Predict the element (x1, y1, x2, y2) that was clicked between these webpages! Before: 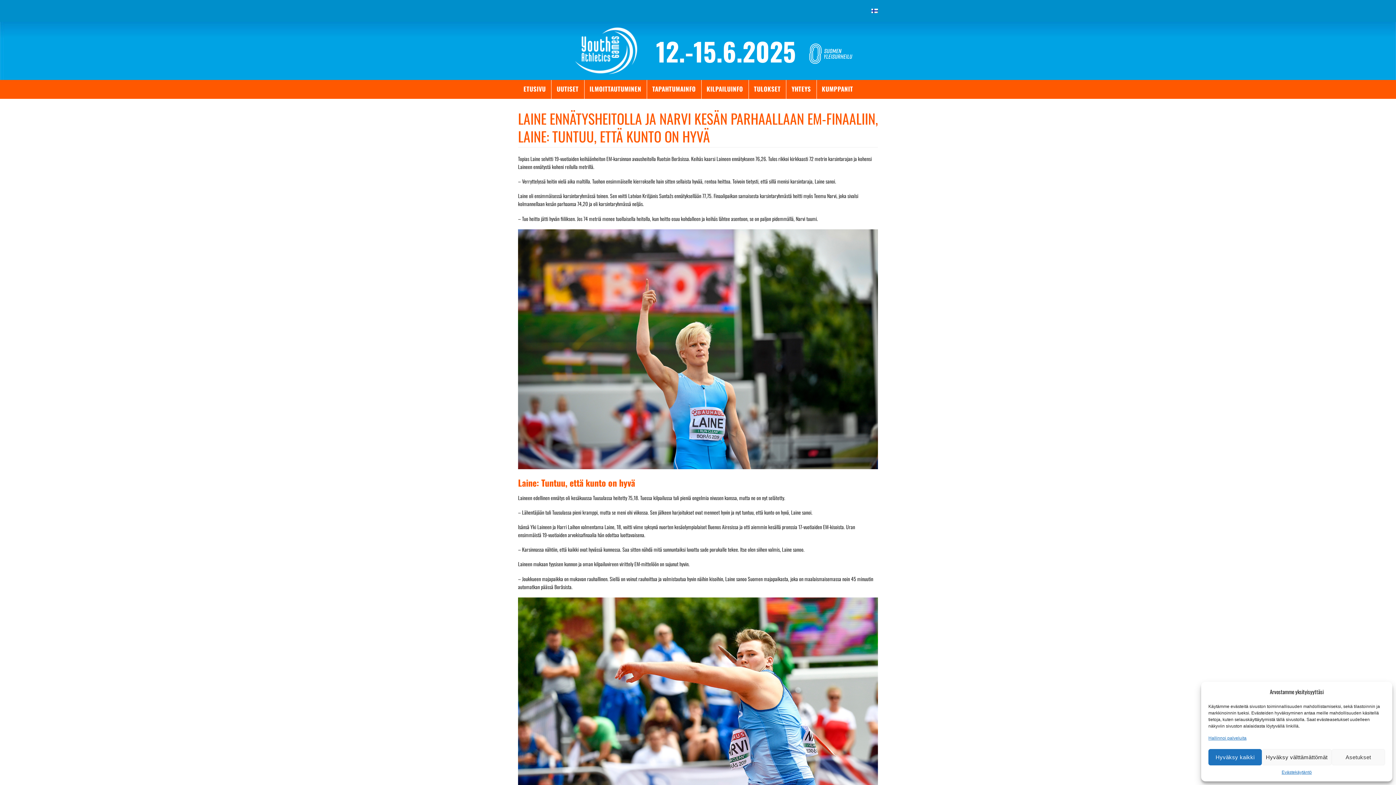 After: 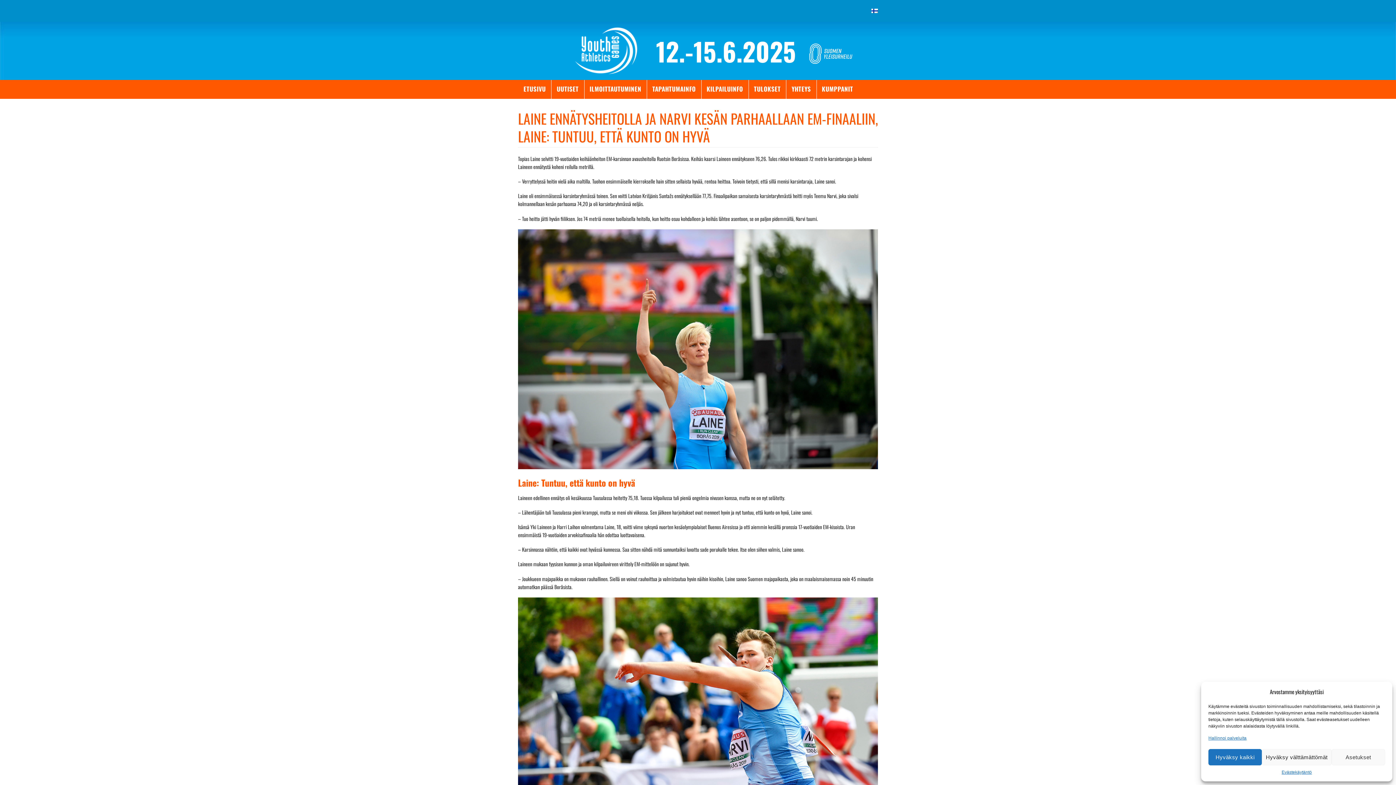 Action: bbox: (871, 6, 878, 14)